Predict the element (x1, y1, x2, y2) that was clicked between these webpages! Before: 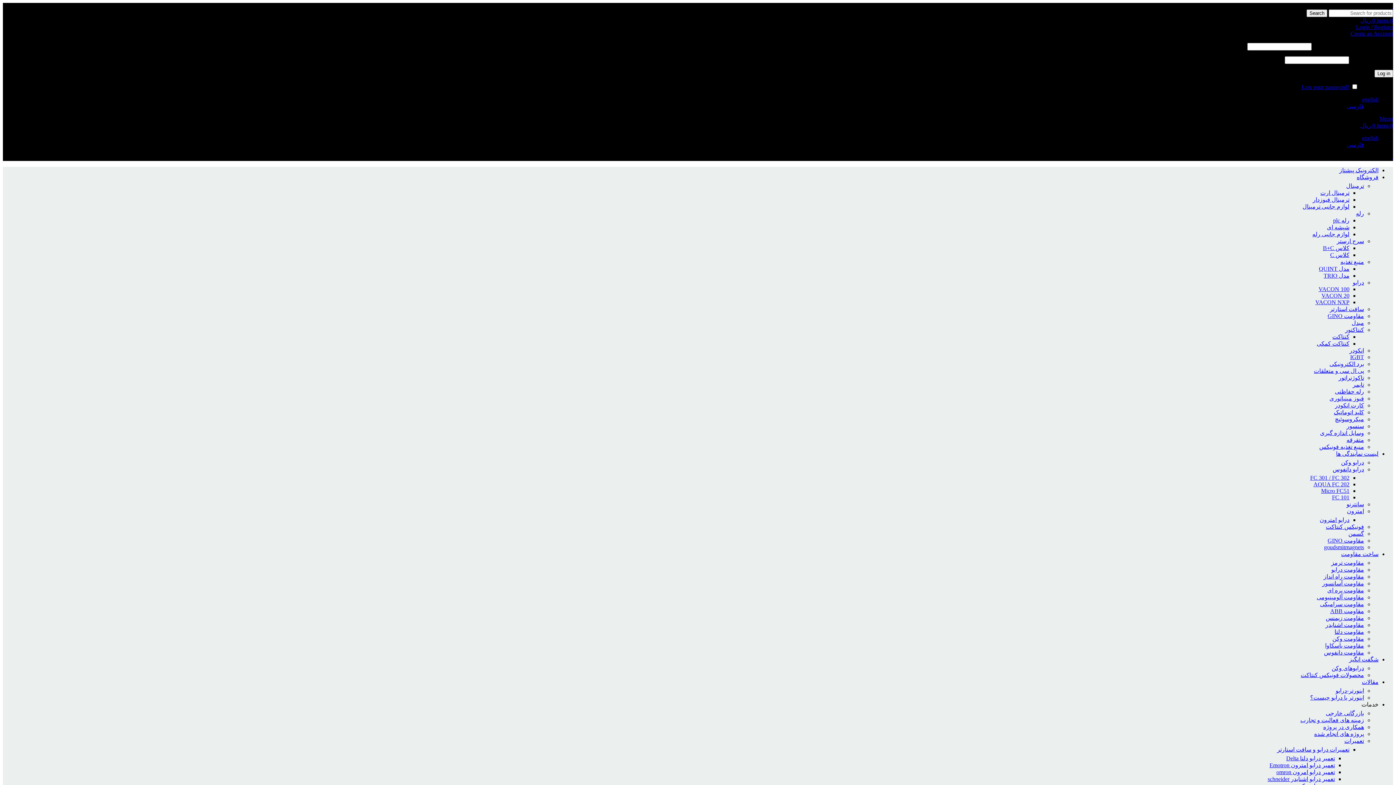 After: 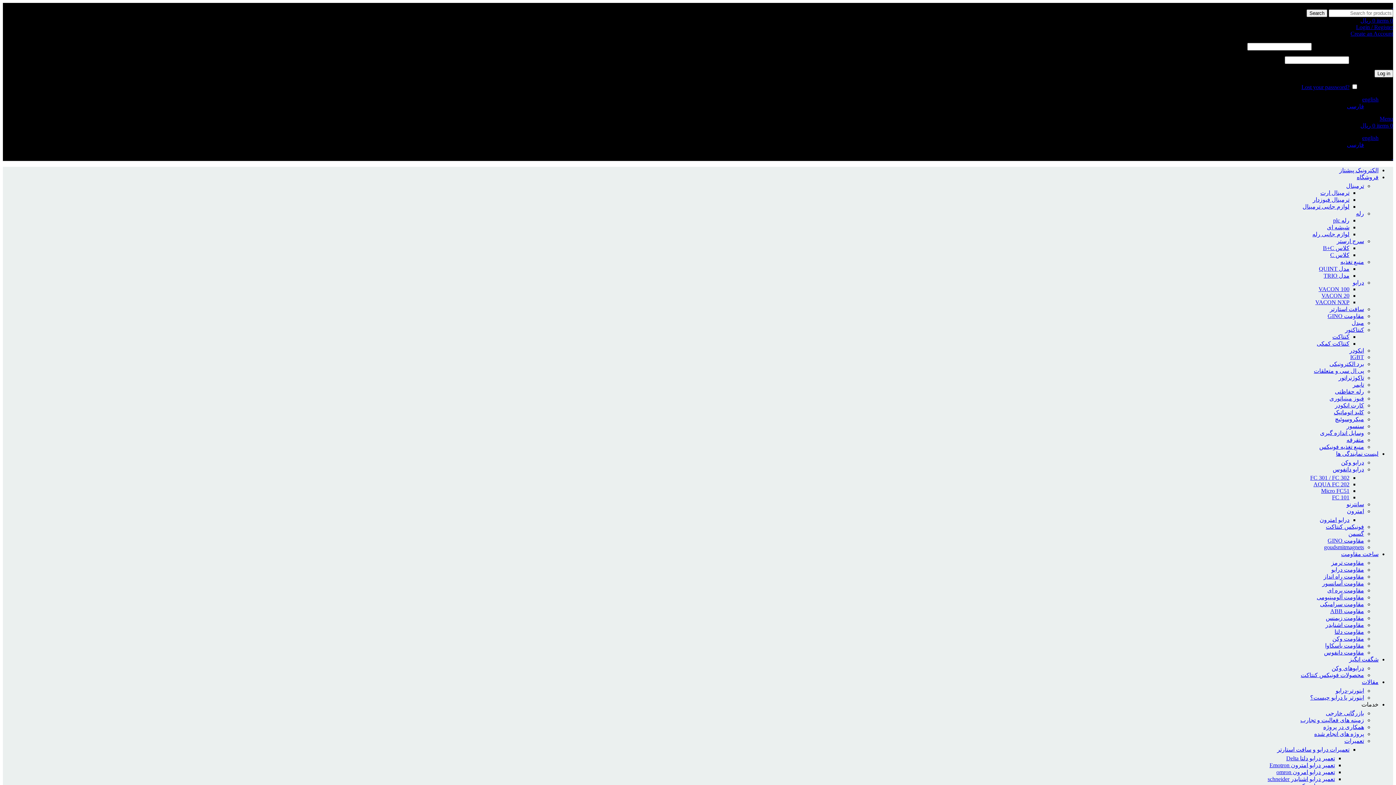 Action: label: مقاومت درایو bbox: (1331, 566, 1364, 573)